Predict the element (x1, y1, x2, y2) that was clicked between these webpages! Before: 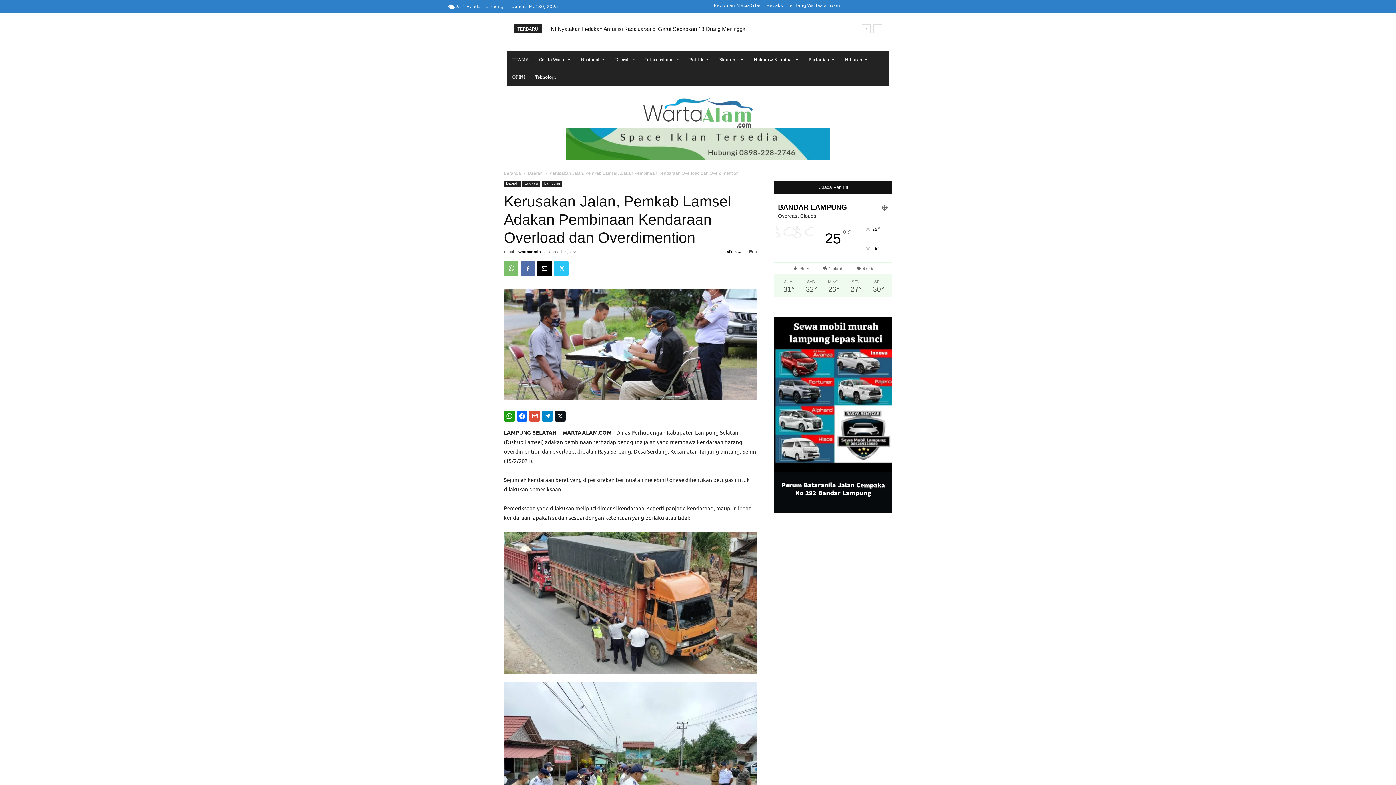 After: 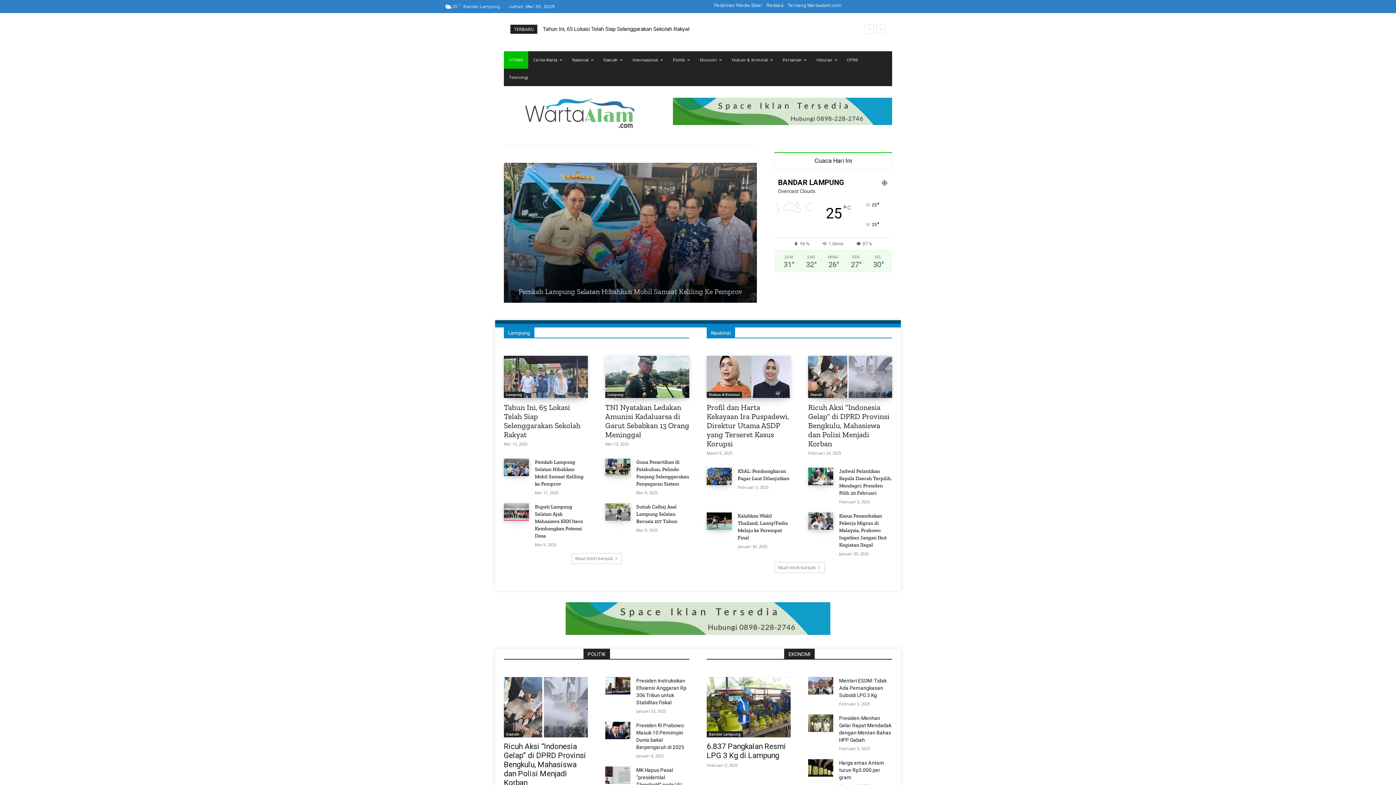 Action: label: UTAMA bbox: (507, 50, 534, 68)